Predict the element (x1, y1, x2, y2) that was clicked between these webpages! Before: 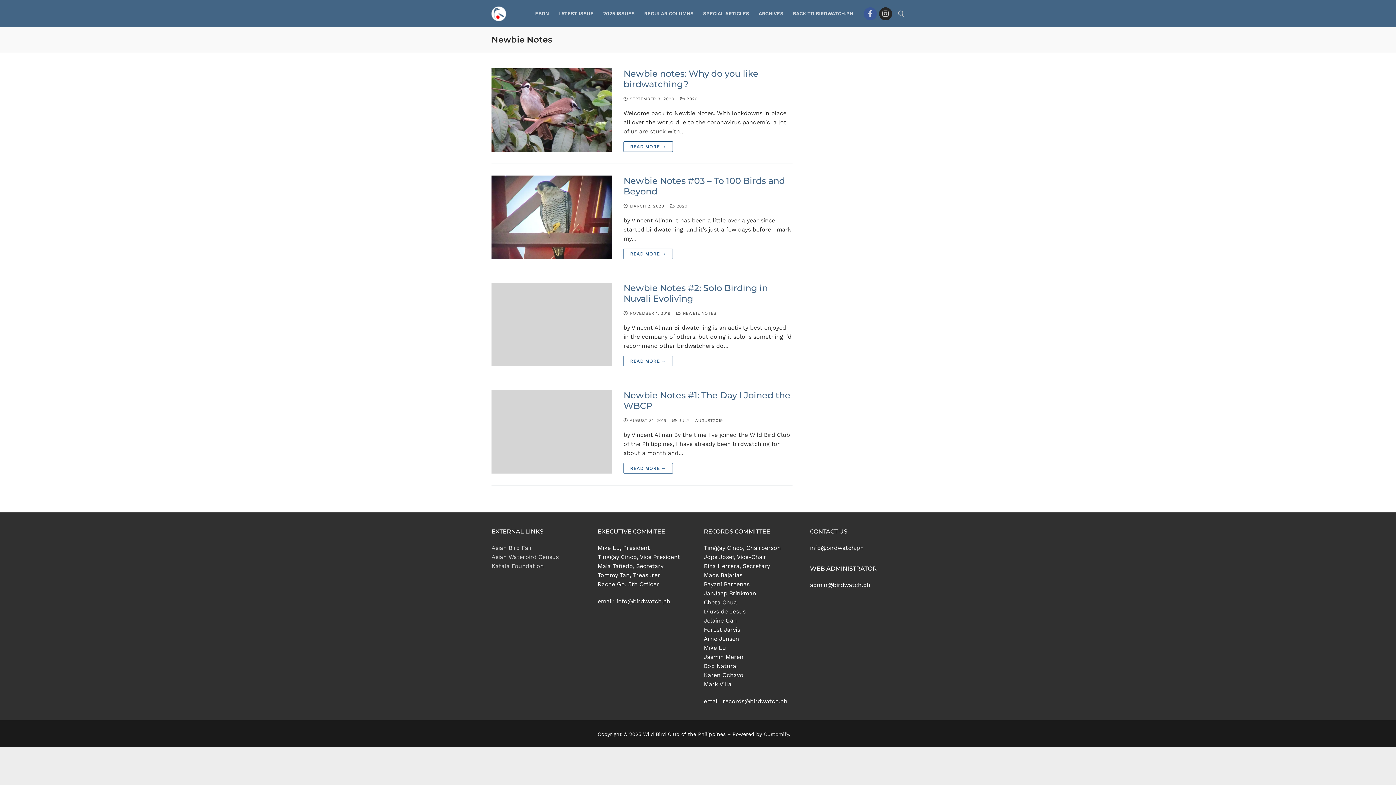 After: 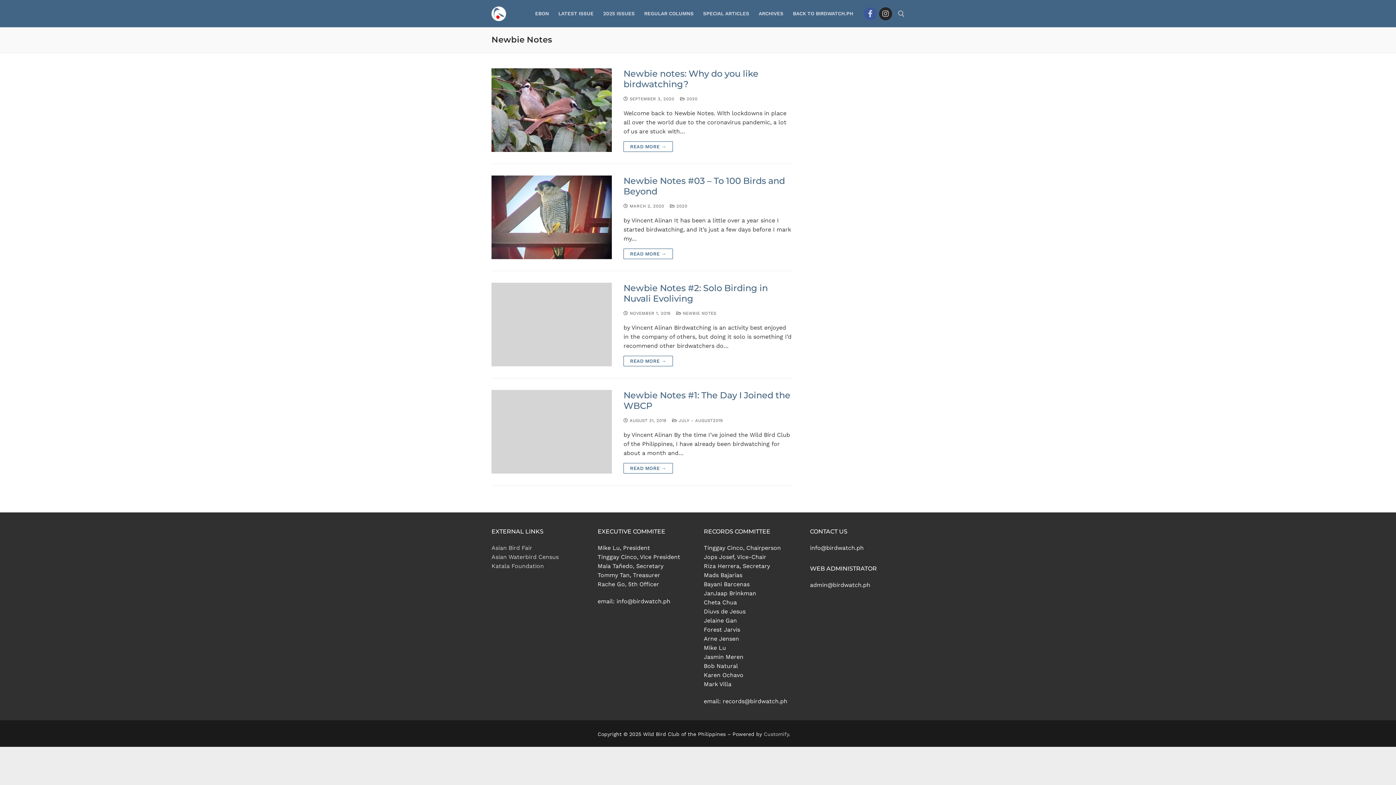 Action: bbox: (676, 310, 716, 315) label:  NEWBIE NOTES